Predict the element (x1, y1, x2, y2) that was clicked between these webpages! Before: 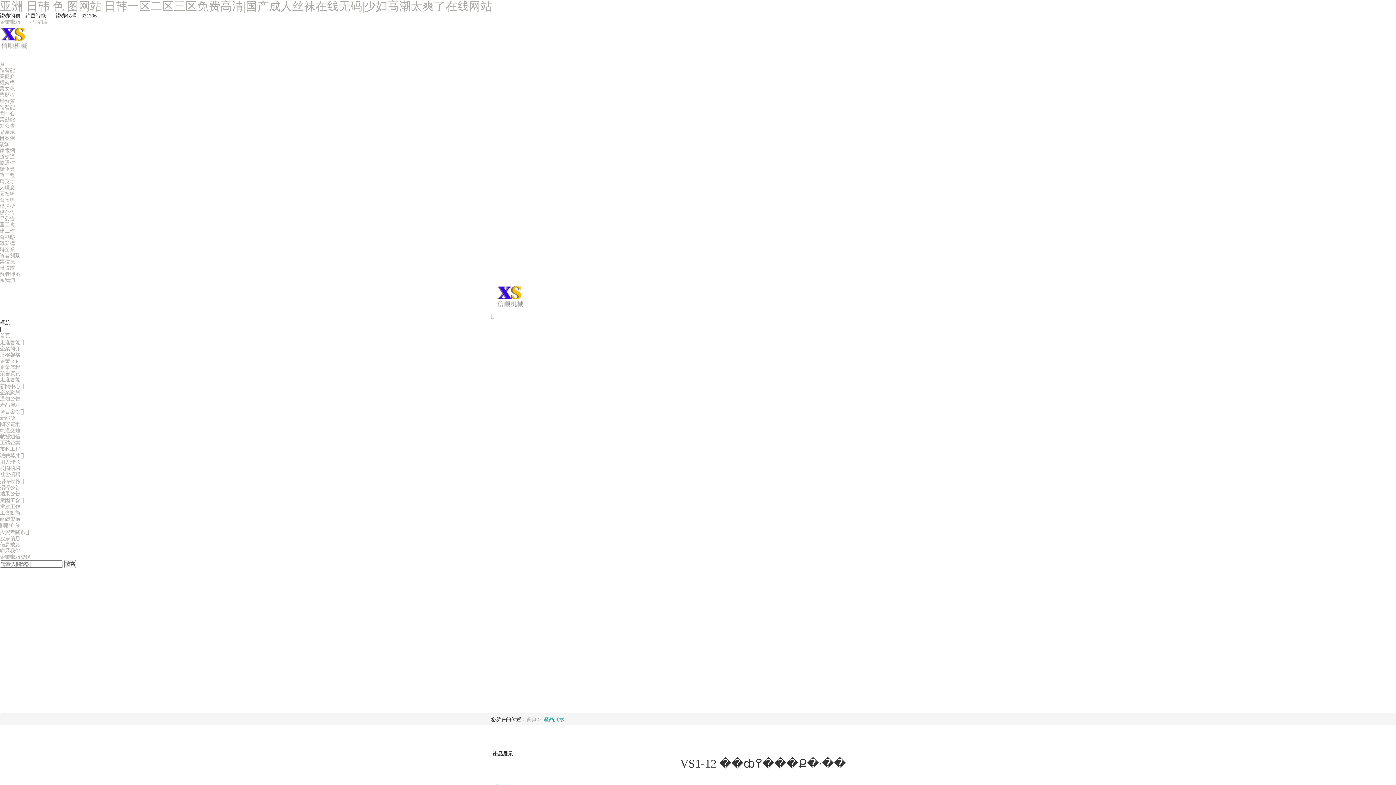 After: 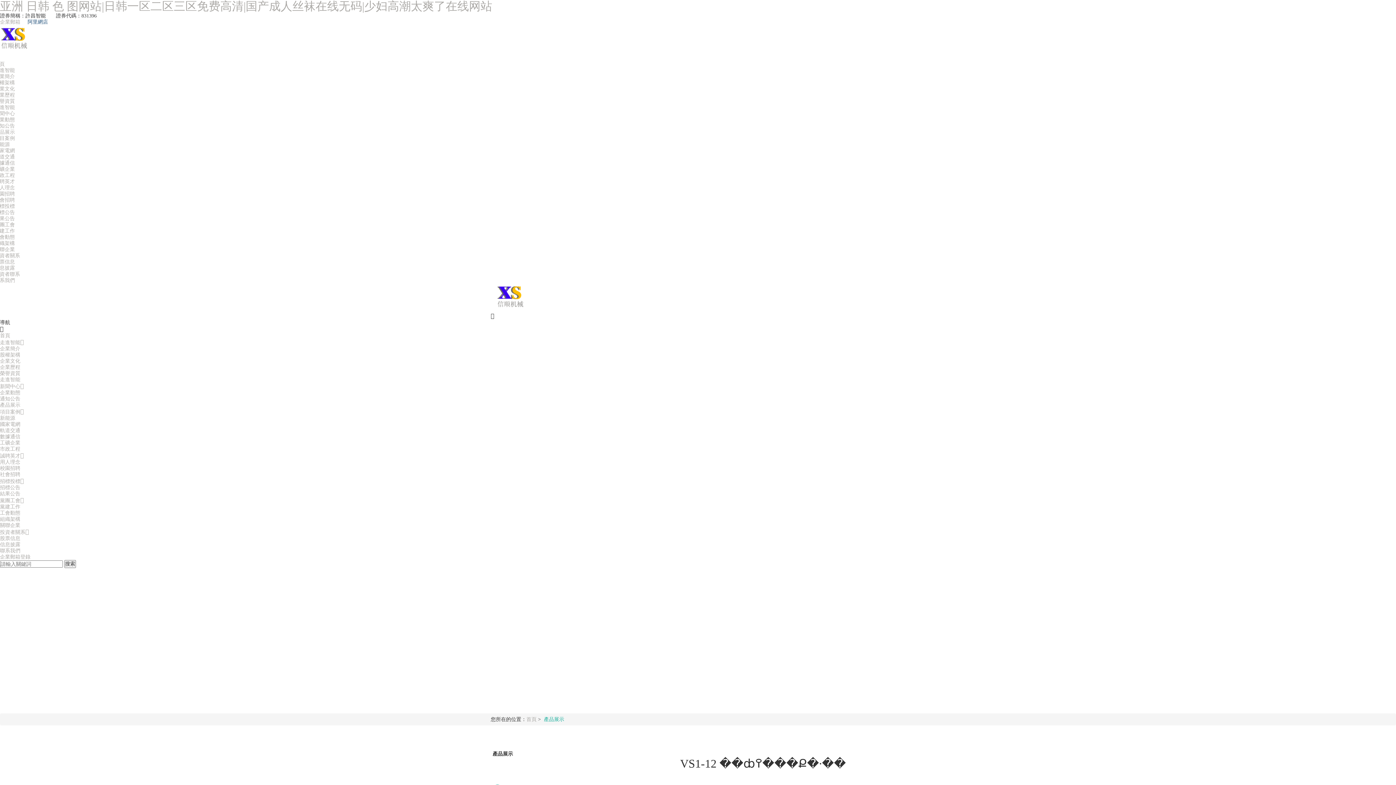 Action: bbox: (27, 19, 48, 24) label: 阿里網店